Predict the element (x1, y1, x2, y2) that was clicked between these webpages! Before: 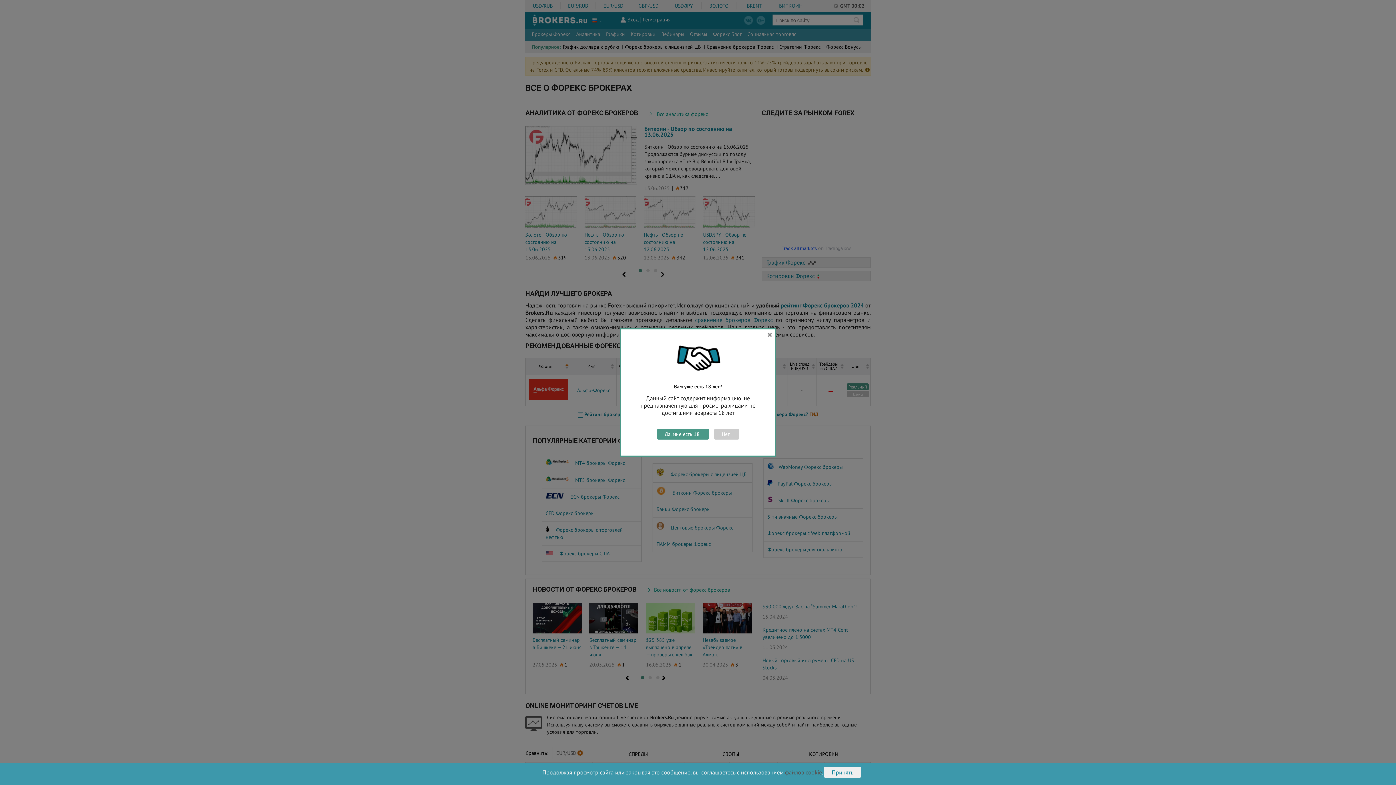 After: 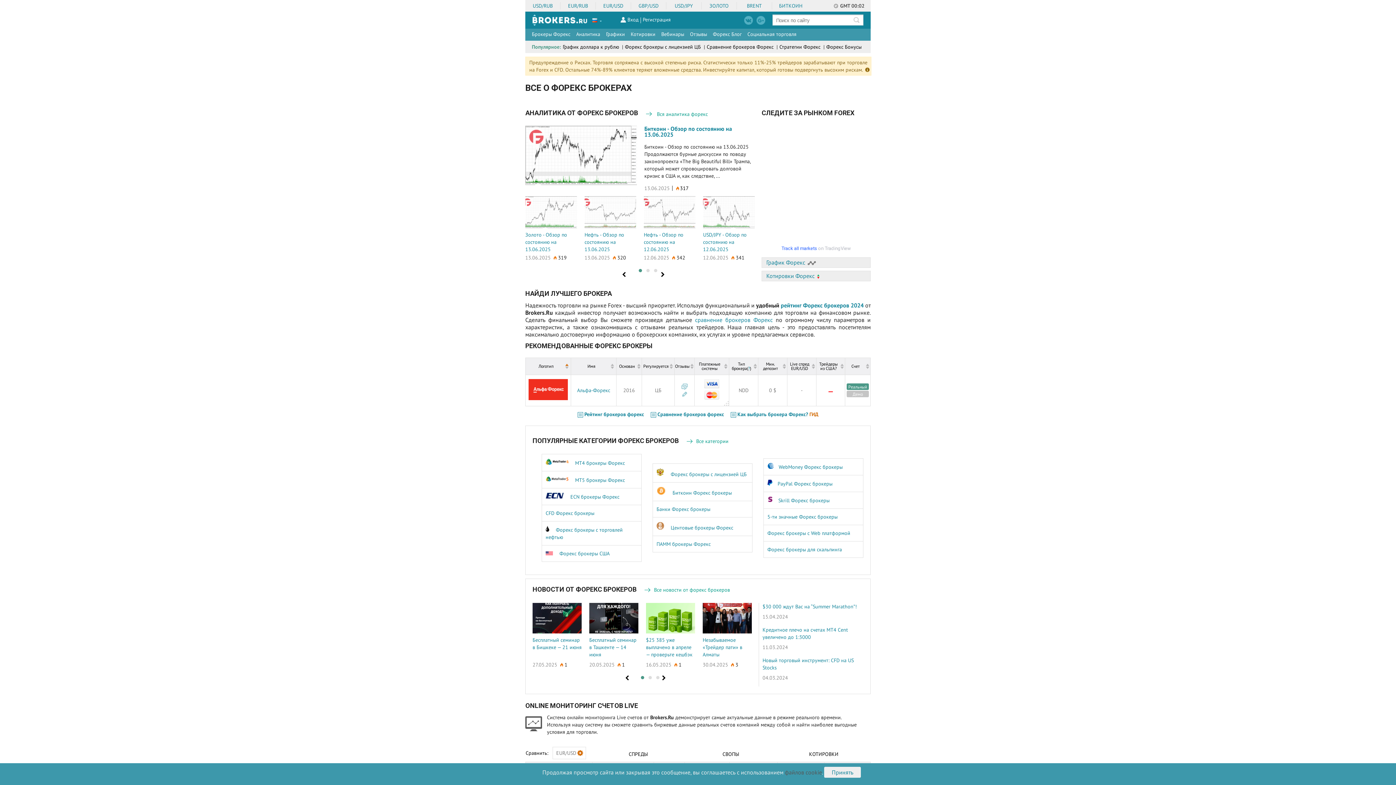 Action: label: Да, мне есть 18  bbox: (657, 428, 708, 439)